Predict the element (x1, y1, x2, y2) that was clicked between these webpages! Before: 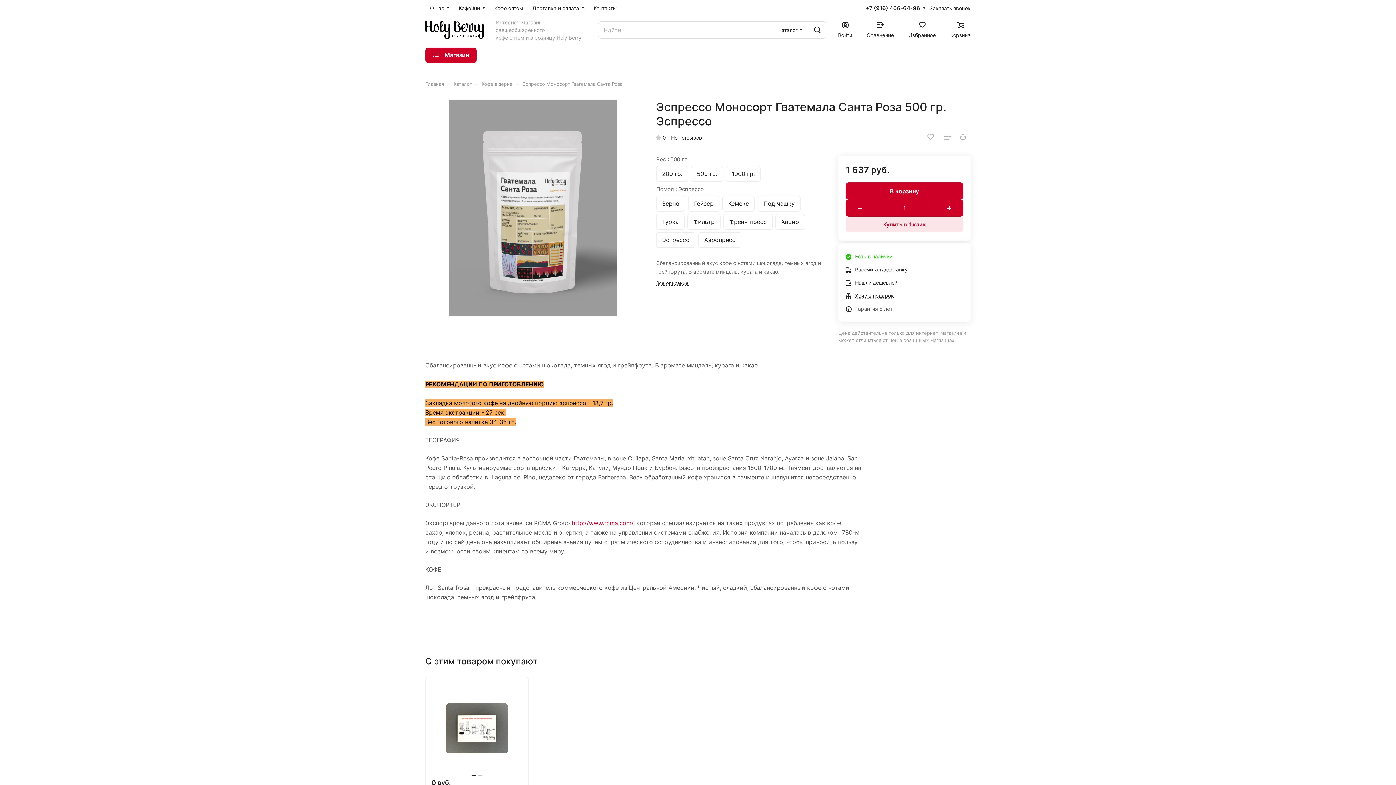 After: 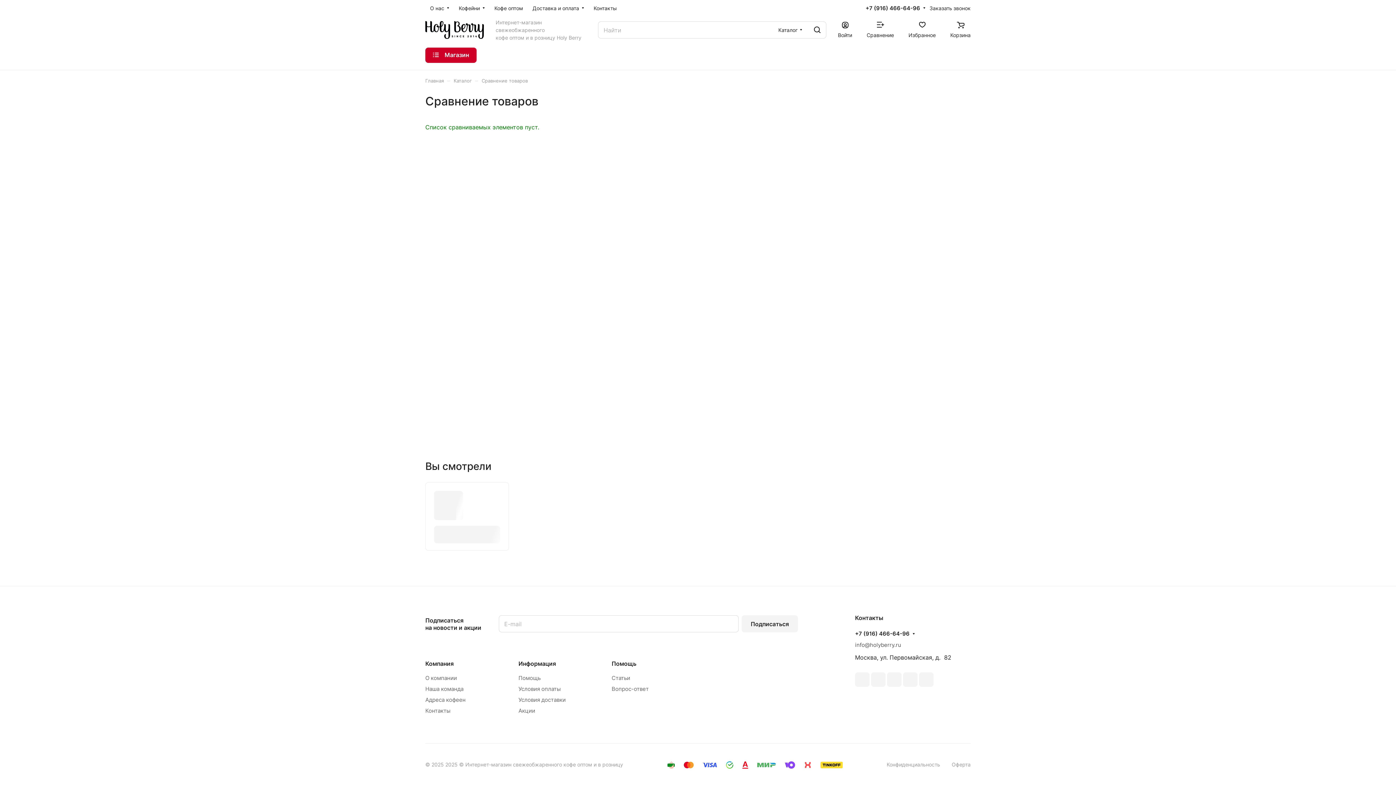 Action: label: Сравнение bbox: (866, 21, 894, 38)